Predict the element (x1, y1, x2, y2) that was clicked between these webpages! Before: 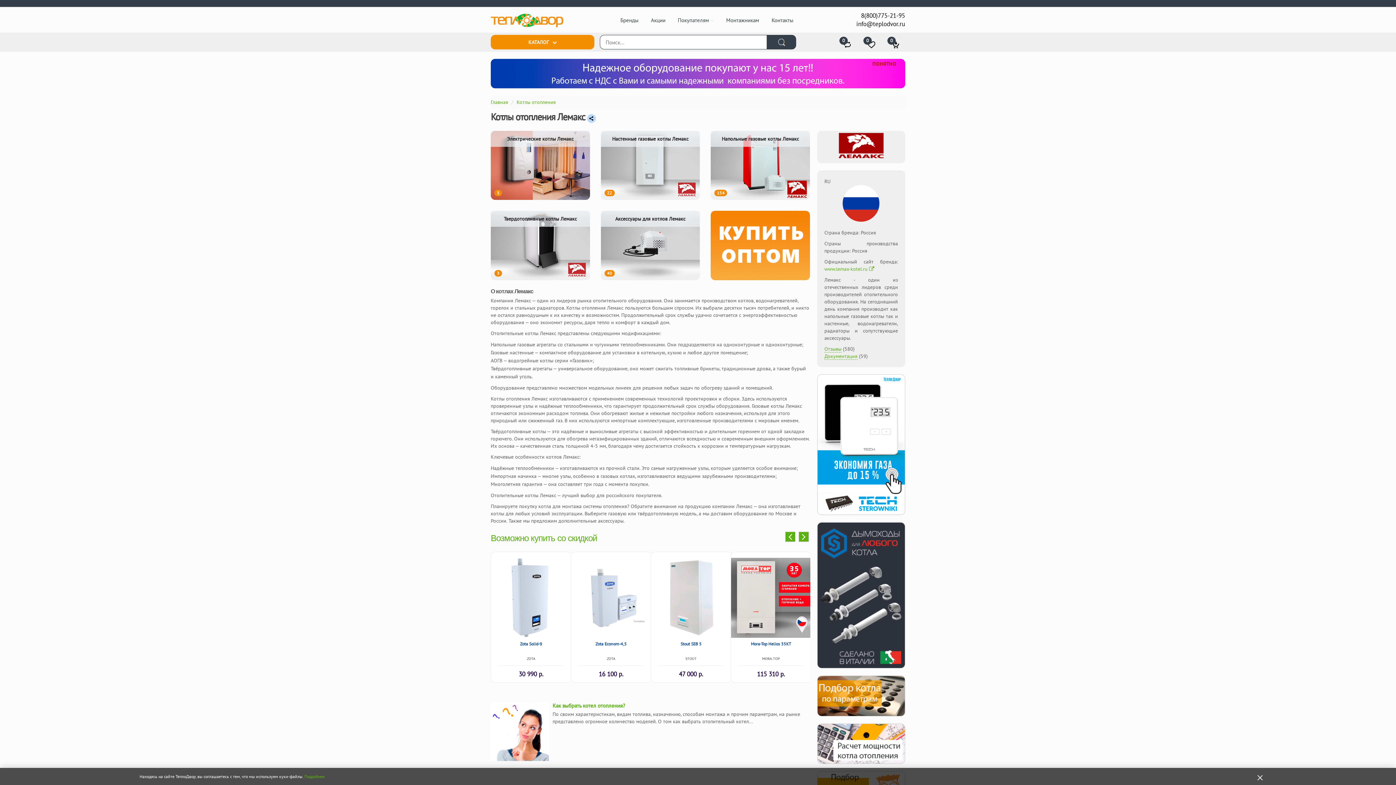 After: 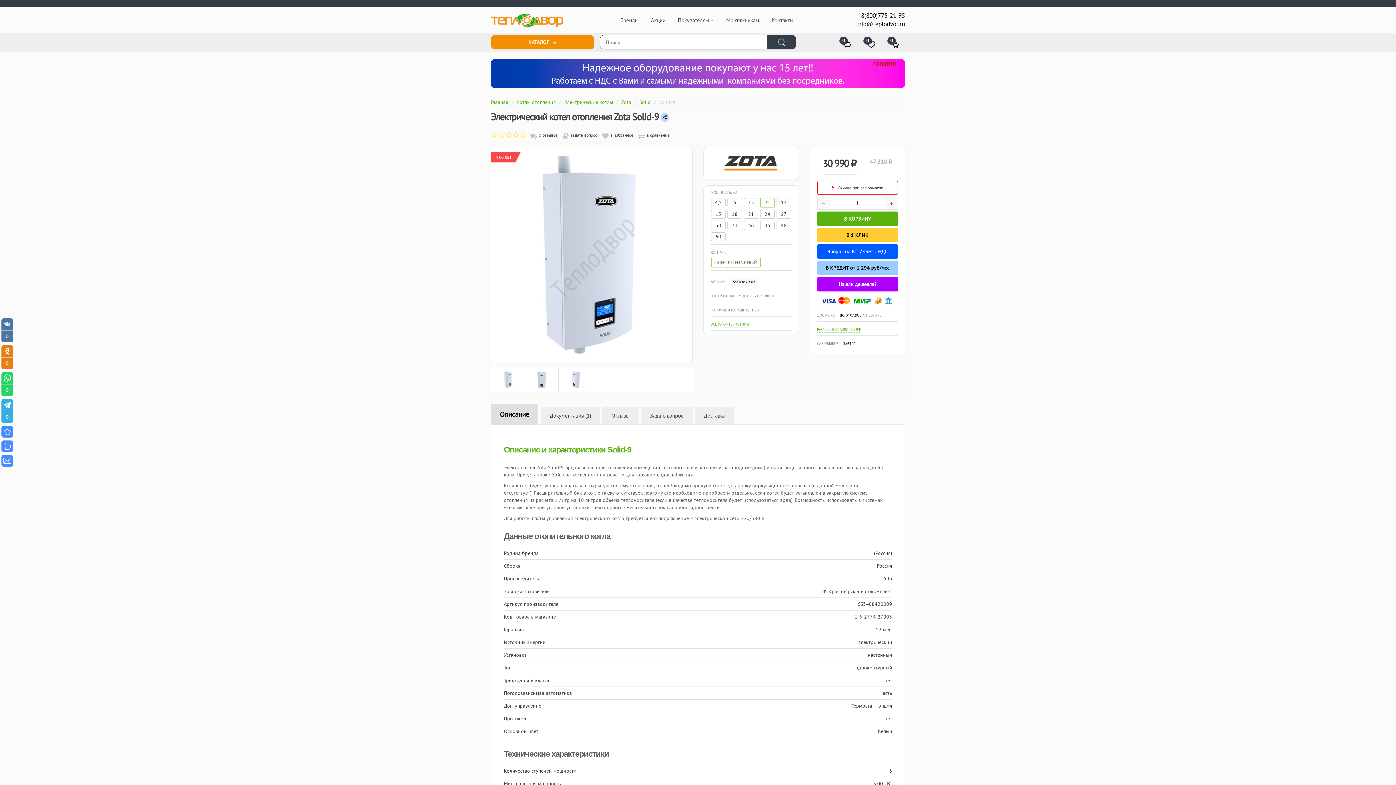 Action: bbox: (520, 641, 542, 646) label: Zota Solid-9